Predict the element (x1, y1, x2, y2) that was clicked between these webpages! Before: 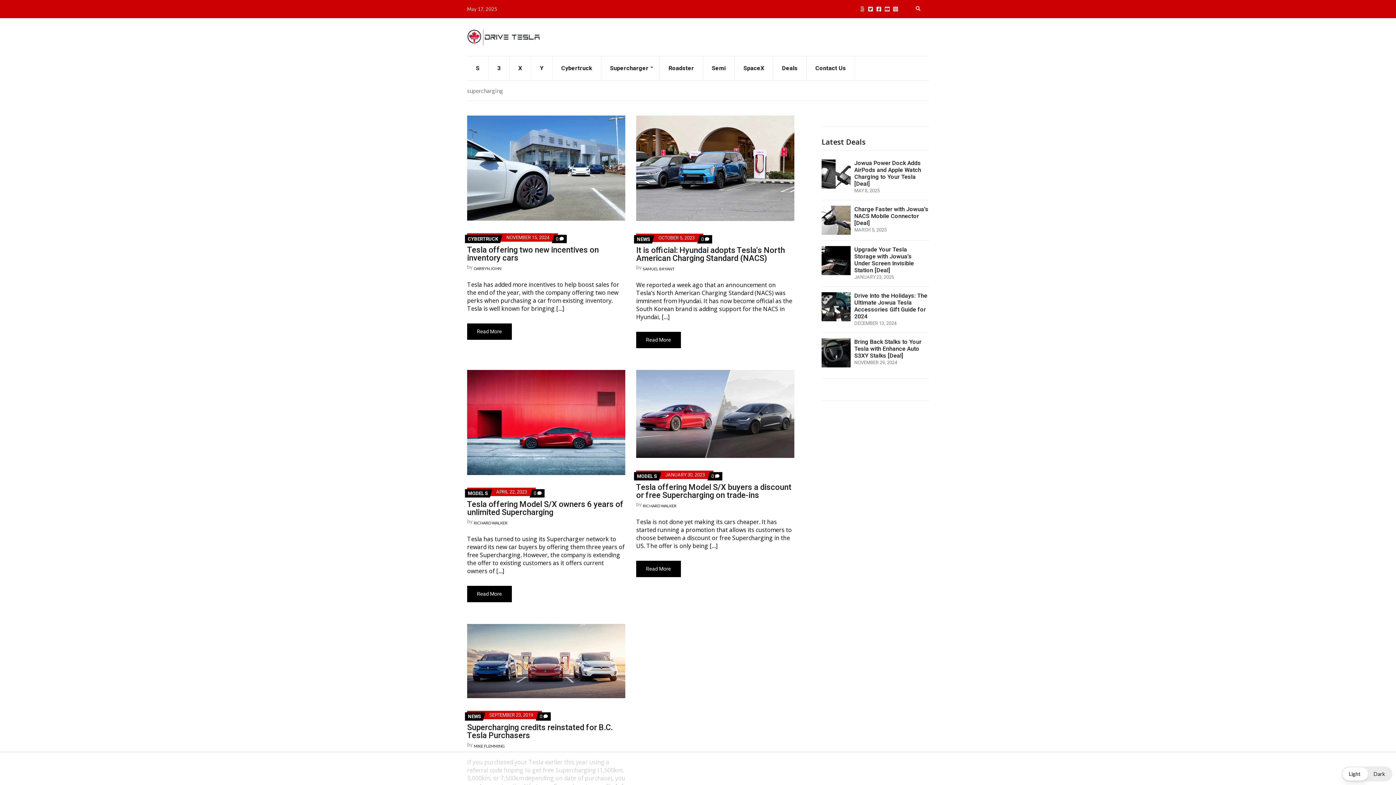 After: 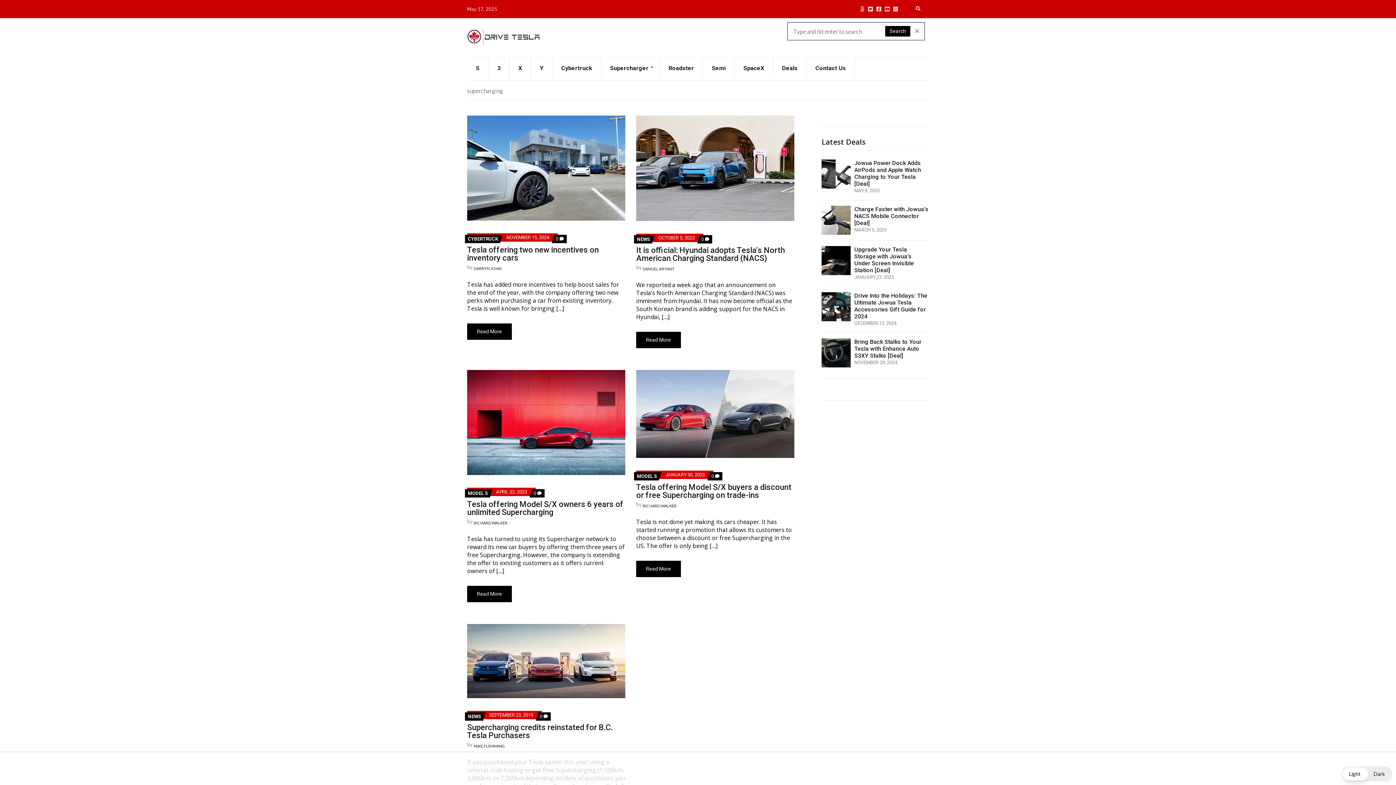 Action: label: Expand search form bbox: (914, 5, 921, 13)